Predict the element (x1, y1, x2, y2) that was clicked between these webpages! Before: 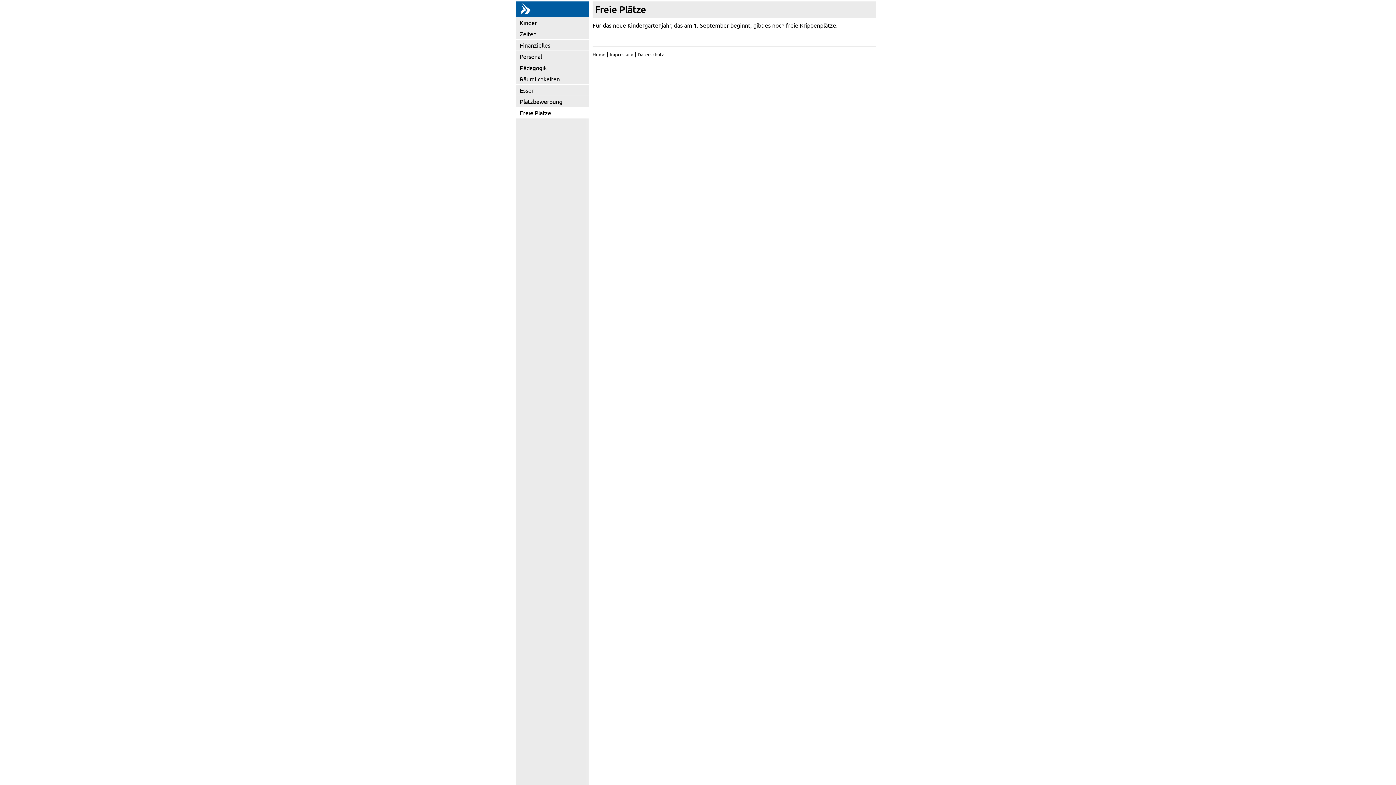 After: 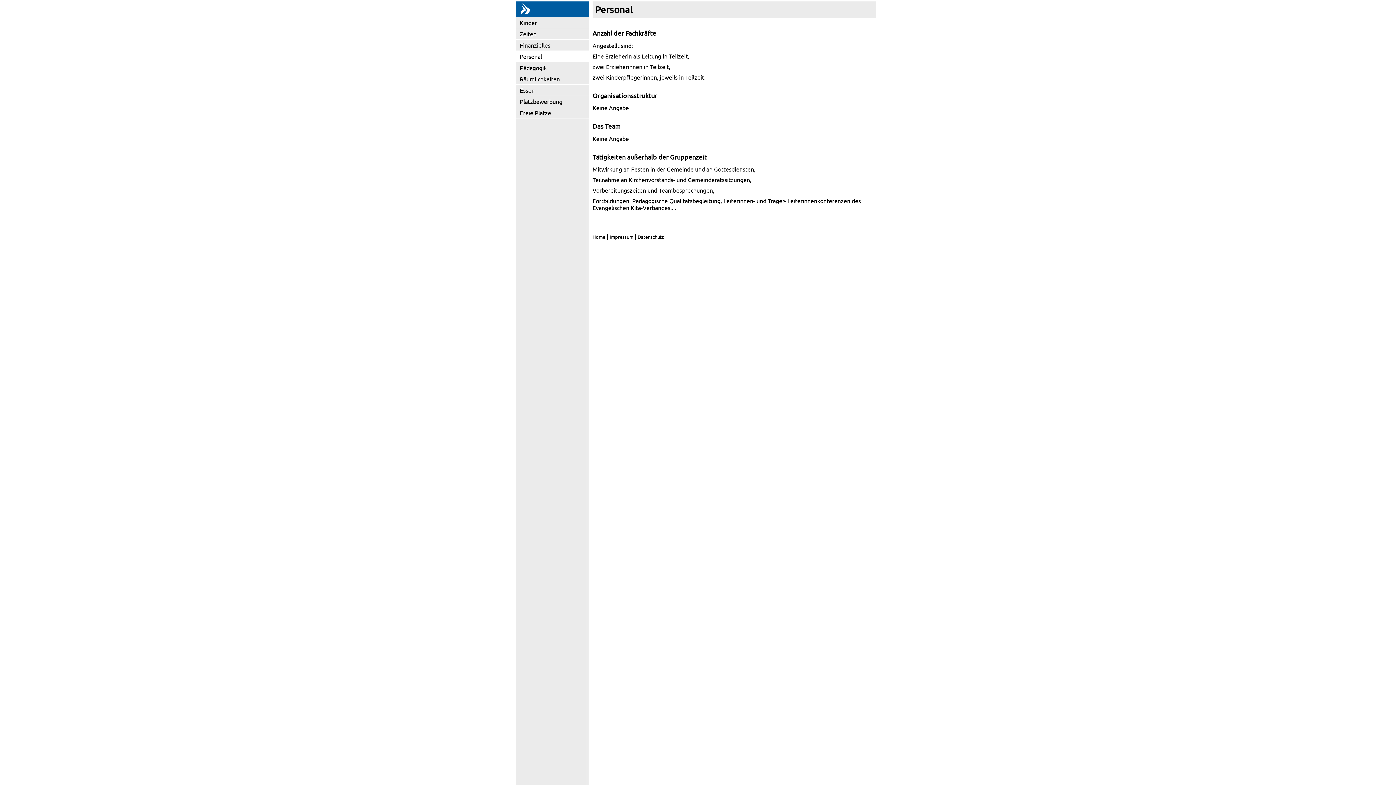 Action: label: Personal bbox: (516, 50, 589, 62)